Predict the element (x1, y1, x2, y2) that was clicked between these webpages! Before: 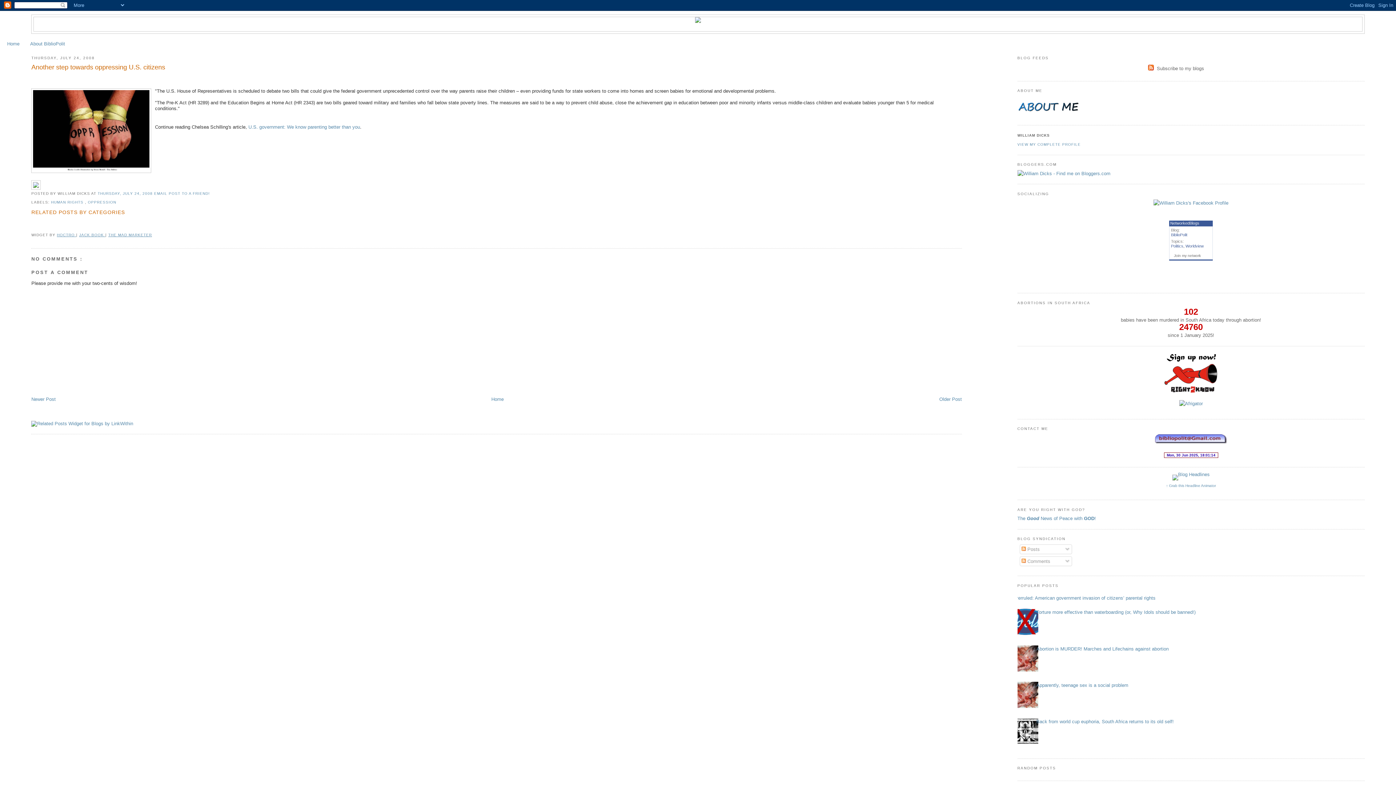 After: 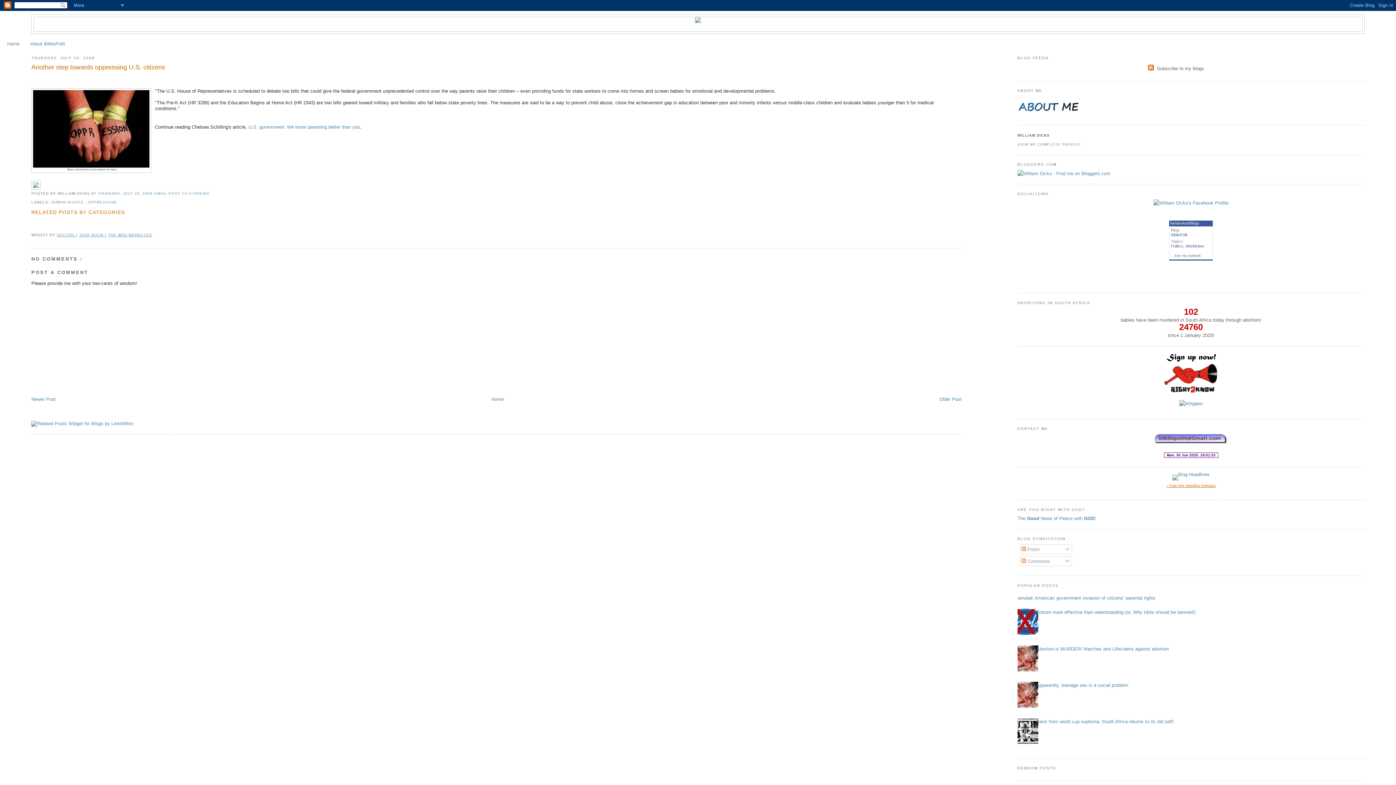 Action: label: ↑ Grab this Headline Animator bbox: (1166, 483, 1216, 487)